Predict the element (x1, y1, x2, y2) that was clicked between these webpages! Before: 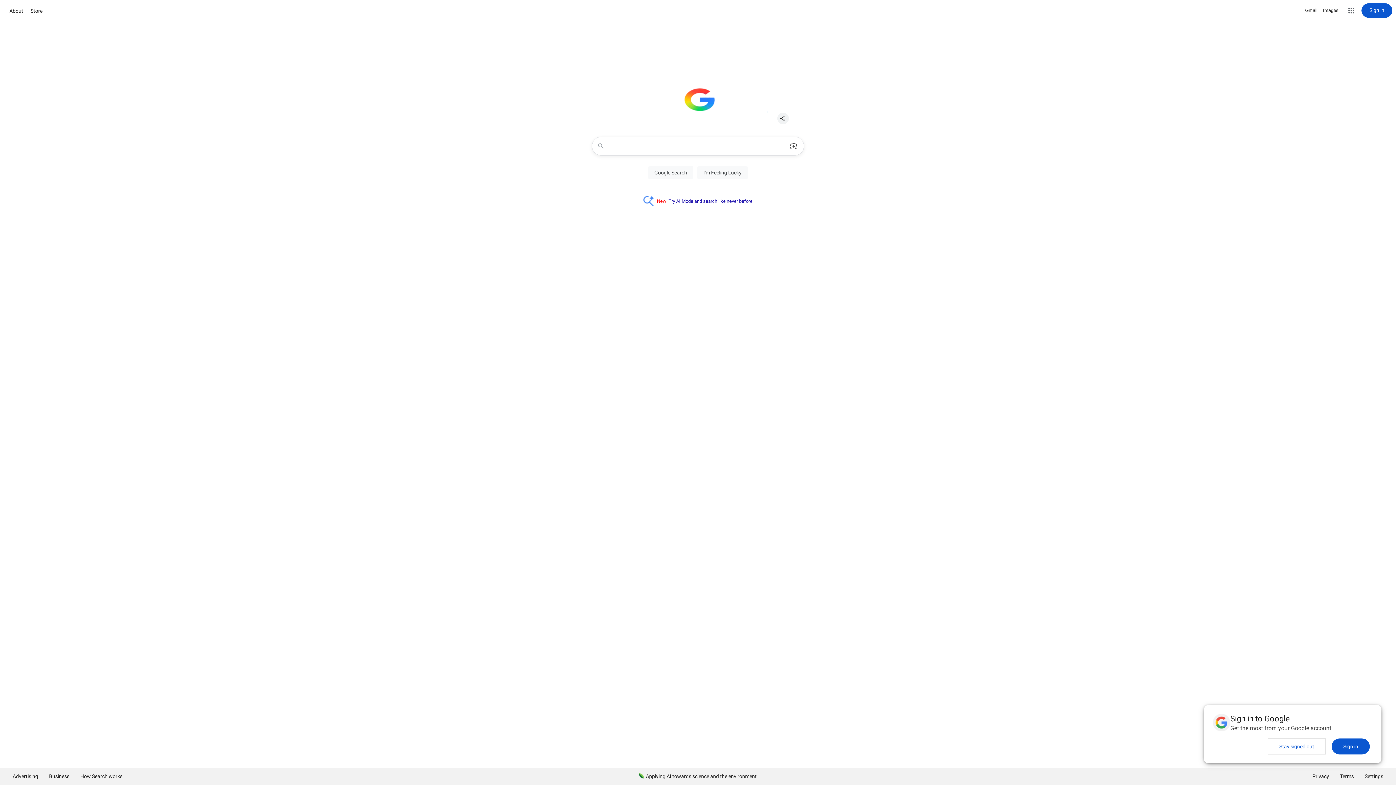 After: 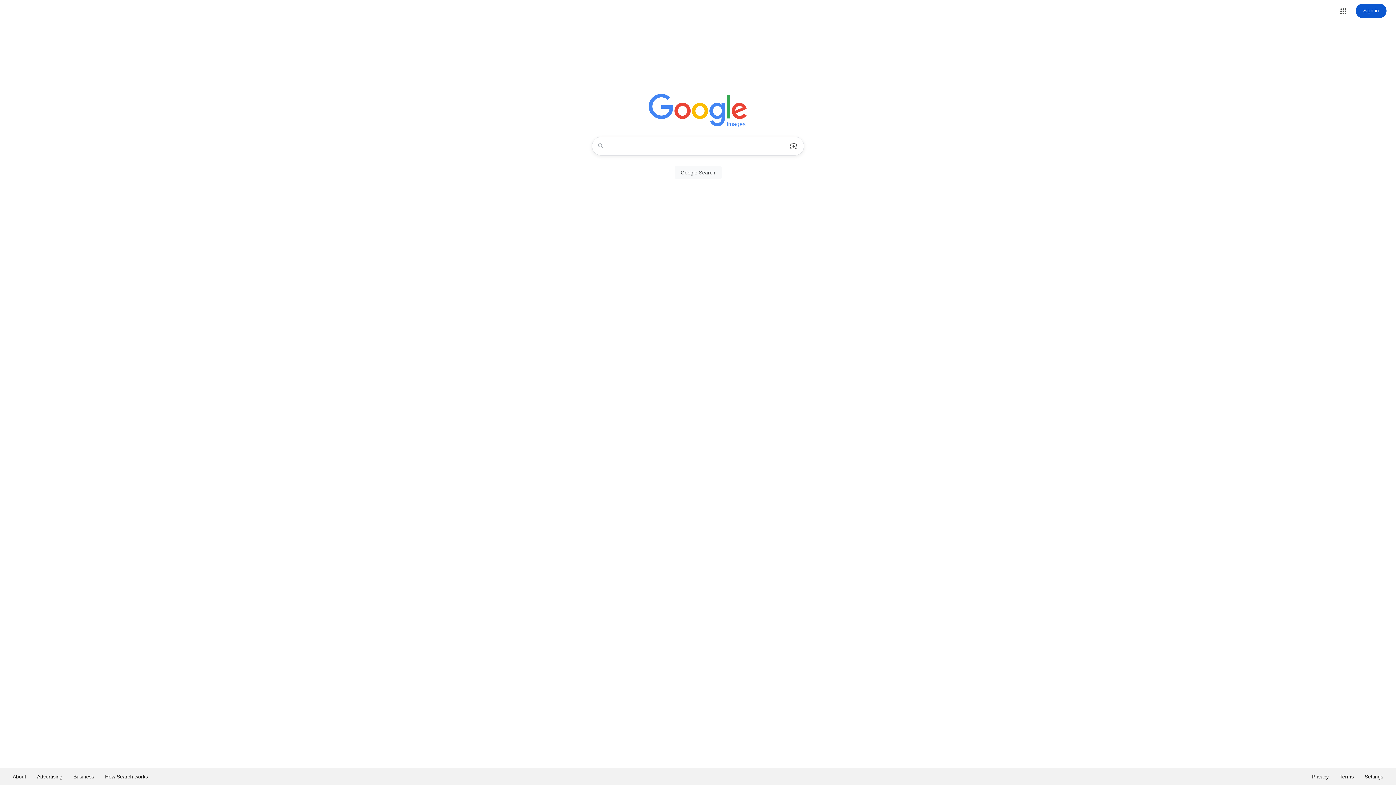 Action: bbox: (1323, 6, 1338, 14) label: Search for Images 